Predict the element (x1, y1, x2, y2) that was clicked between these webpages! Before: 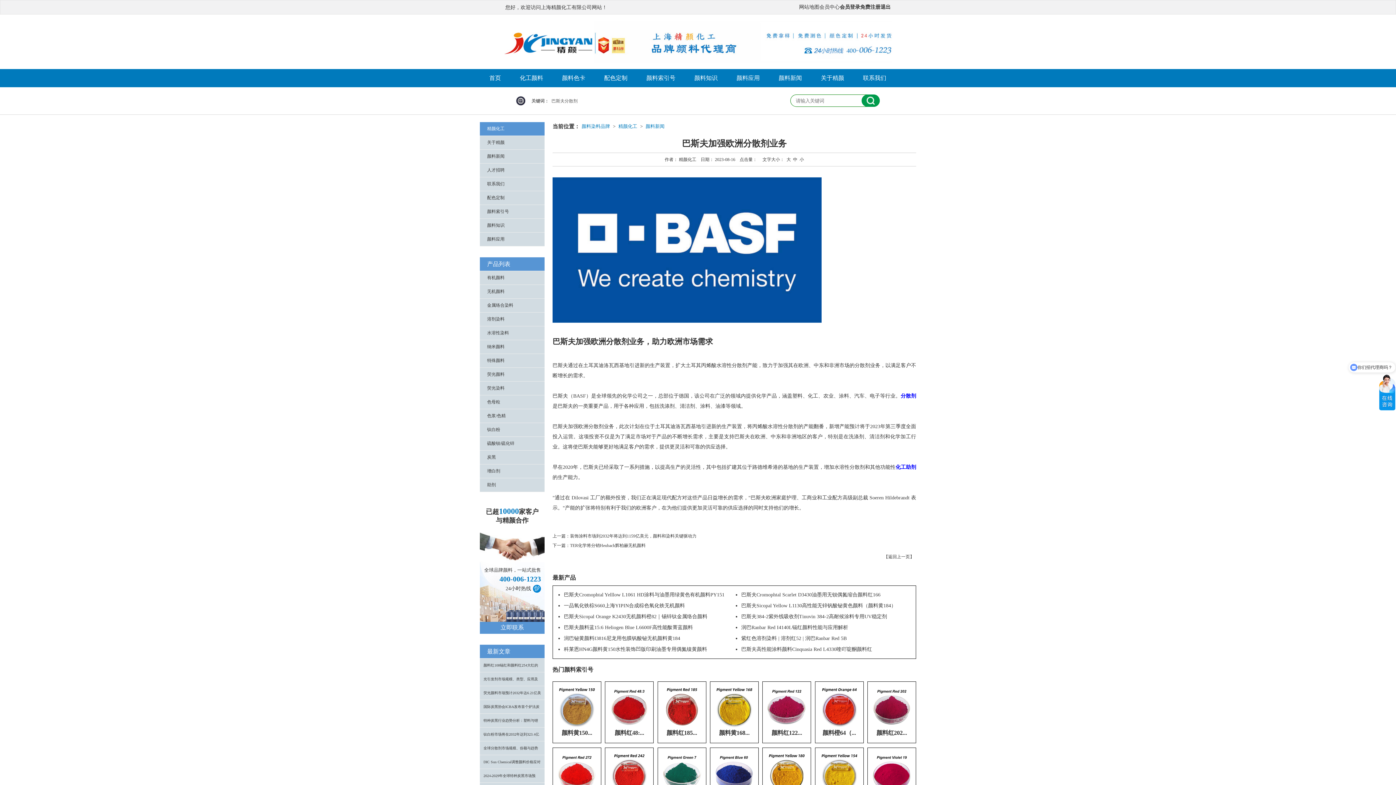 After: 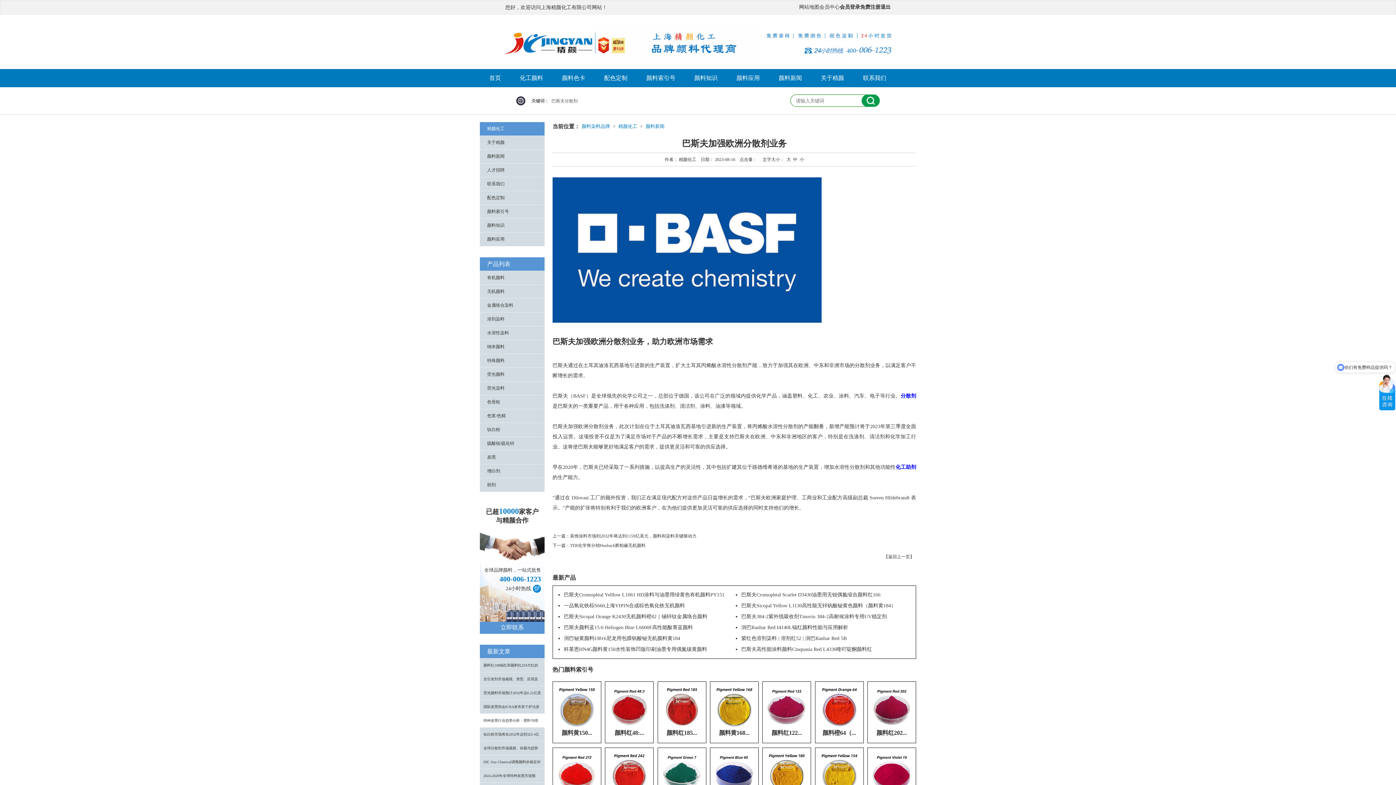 Action: bbox: (480, 714, 544, 728) label: 特种炭黑行业趋势分析：塑料与锂电市场驱动增长